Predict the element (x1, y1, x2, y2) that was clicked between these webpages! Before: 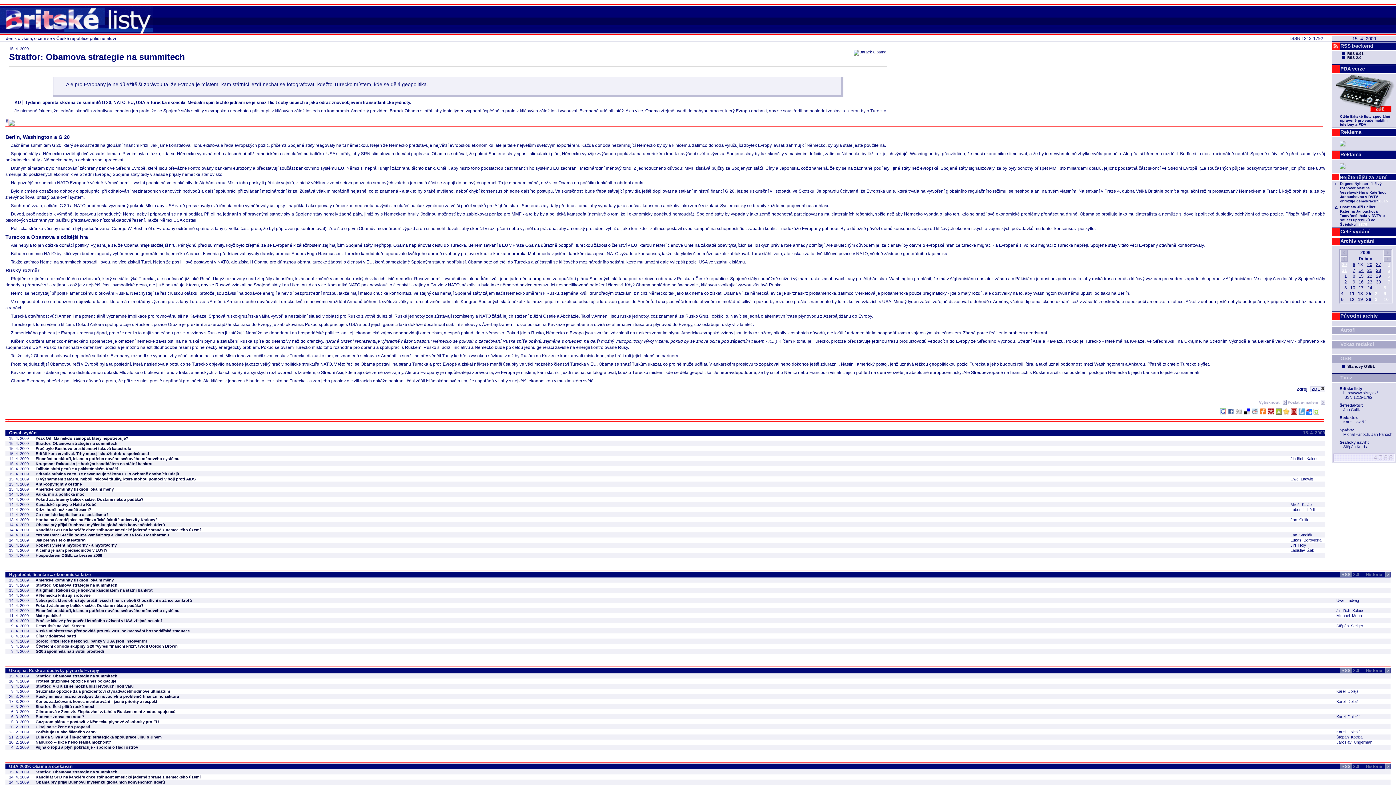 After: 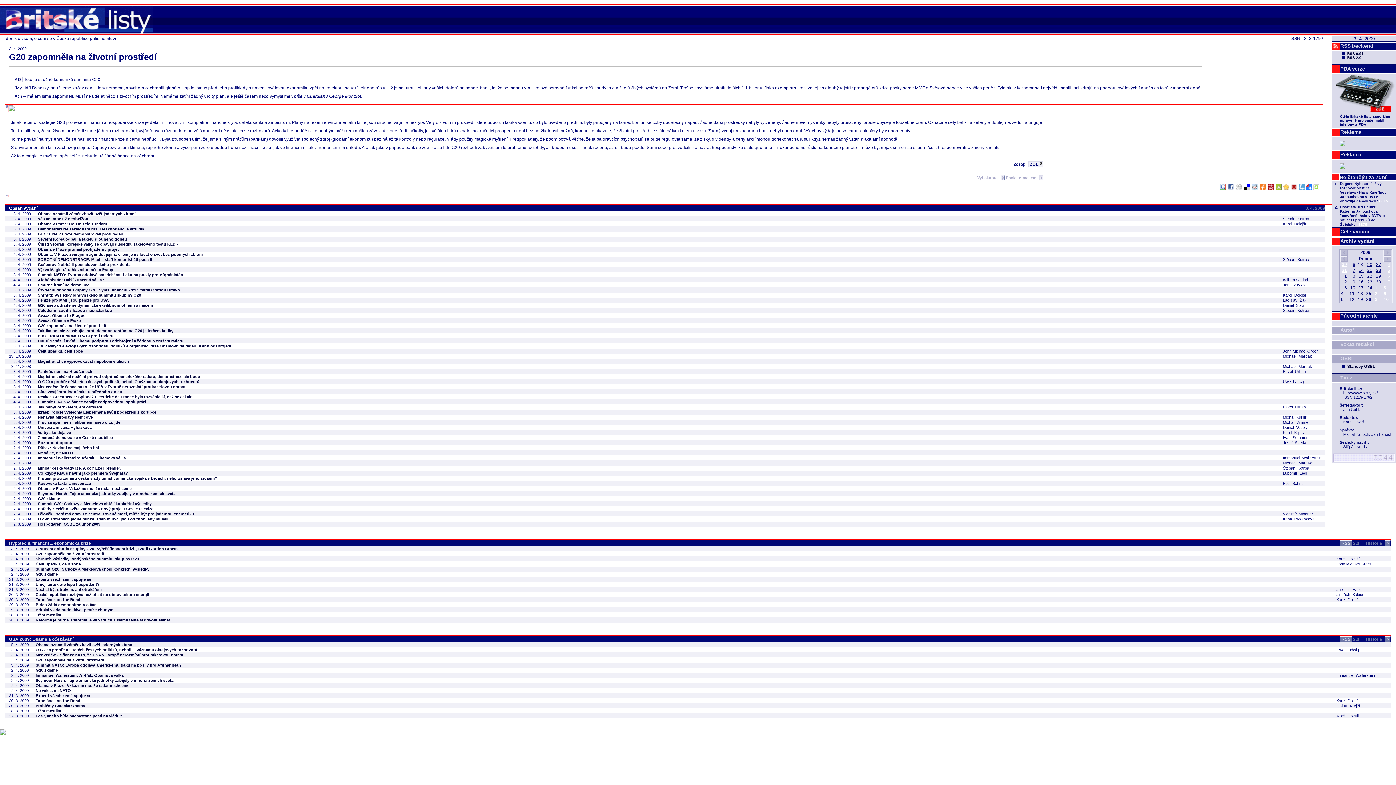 Action: label: G20 zapomněla na životní prostředí bbox: (35, 649, 104, 653)